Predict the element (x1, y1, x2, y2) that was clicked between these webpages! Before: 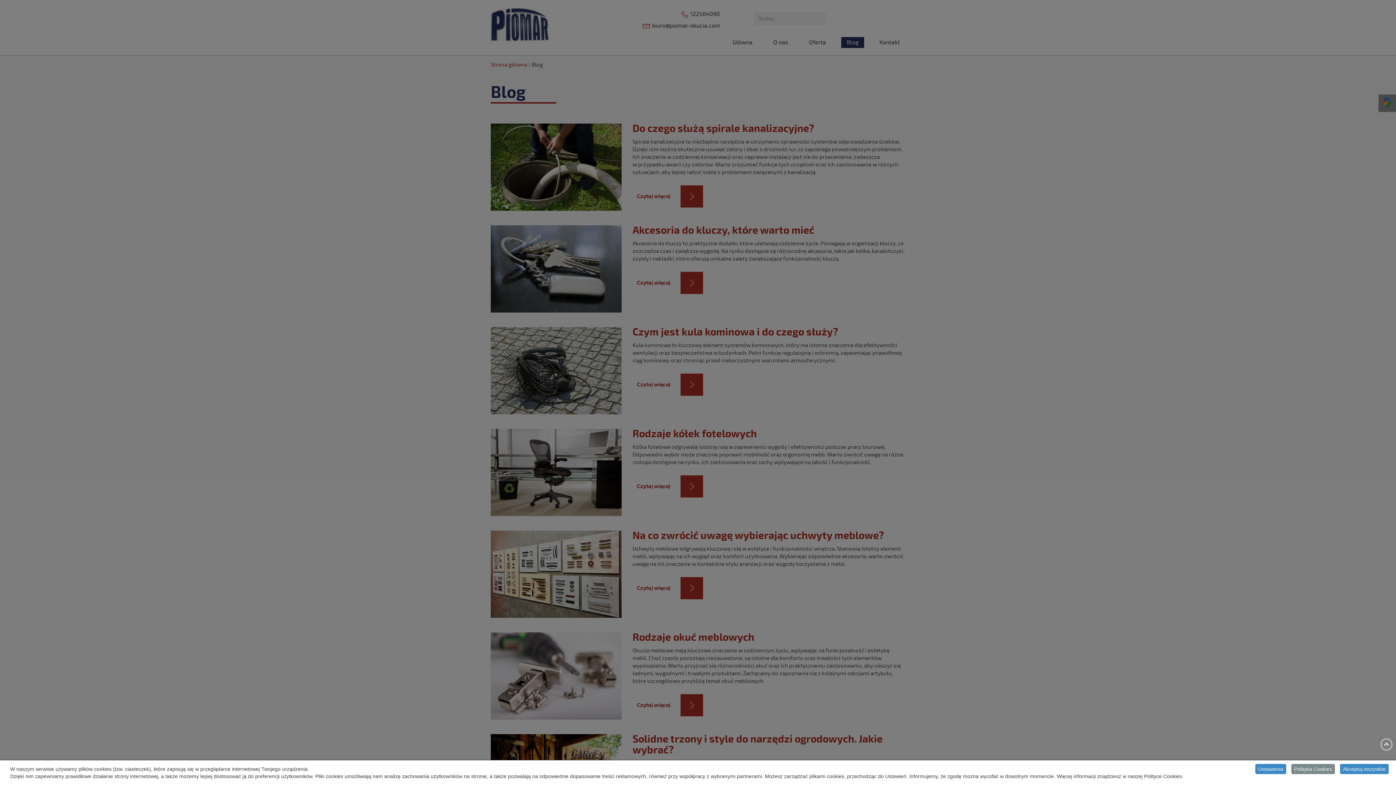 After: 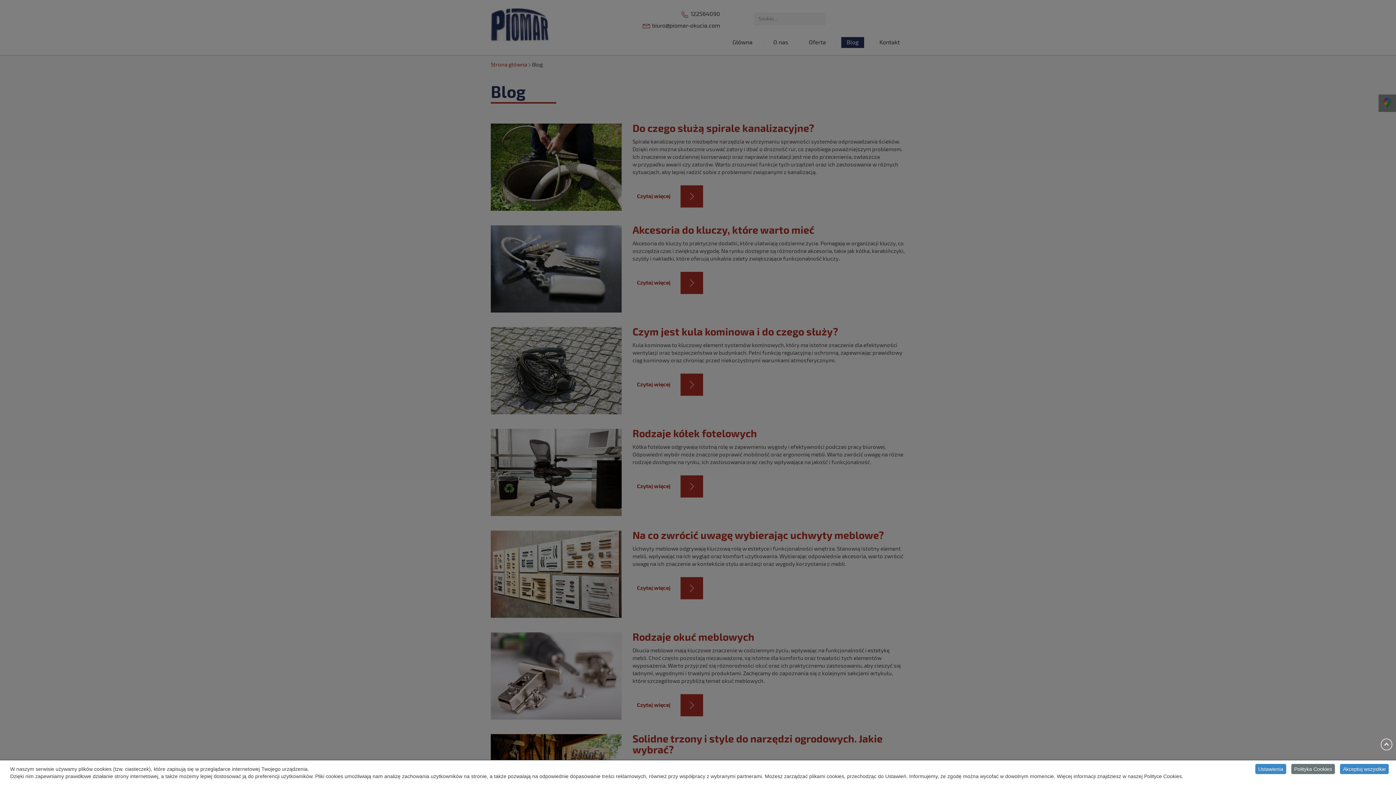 Action: label: Polityka Cookies bbox: (1291, 764, 1335, 774)